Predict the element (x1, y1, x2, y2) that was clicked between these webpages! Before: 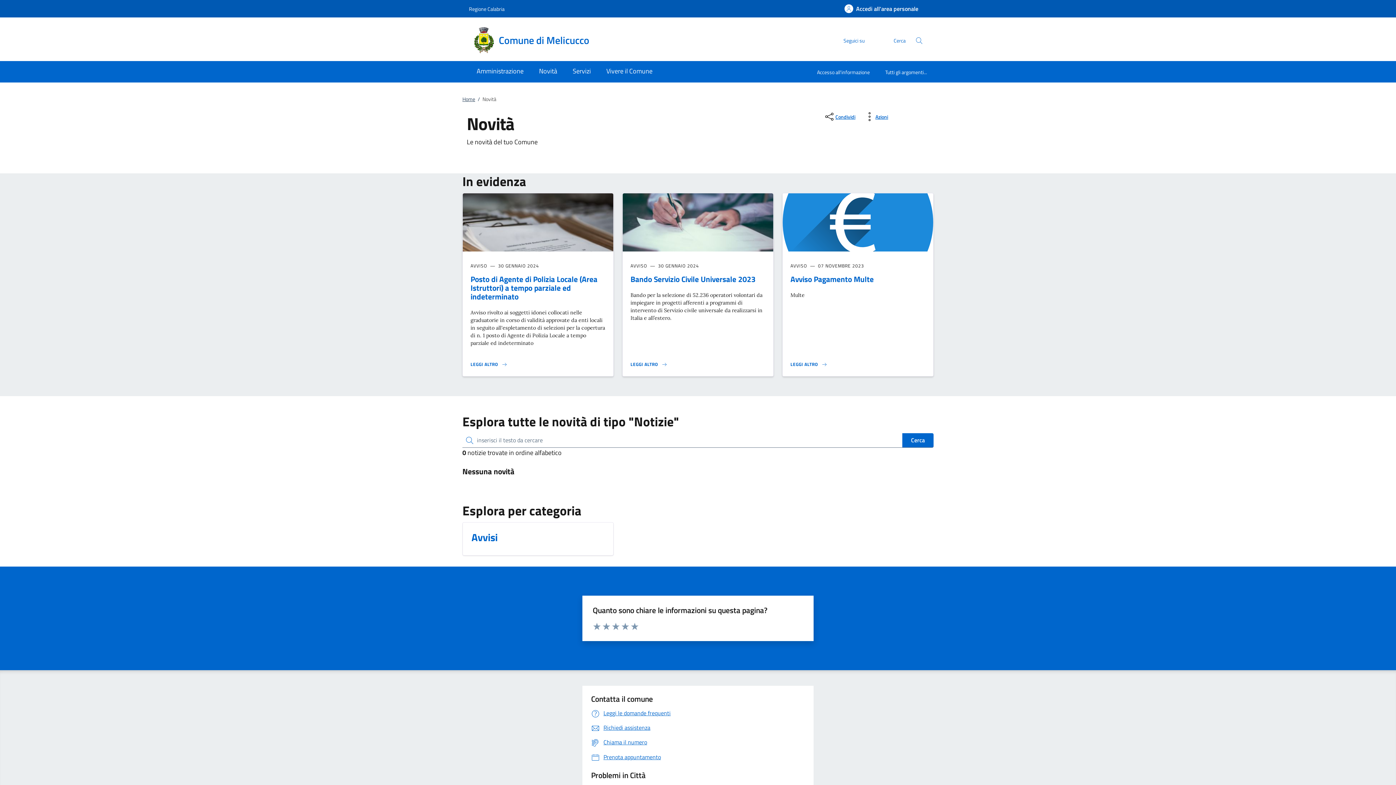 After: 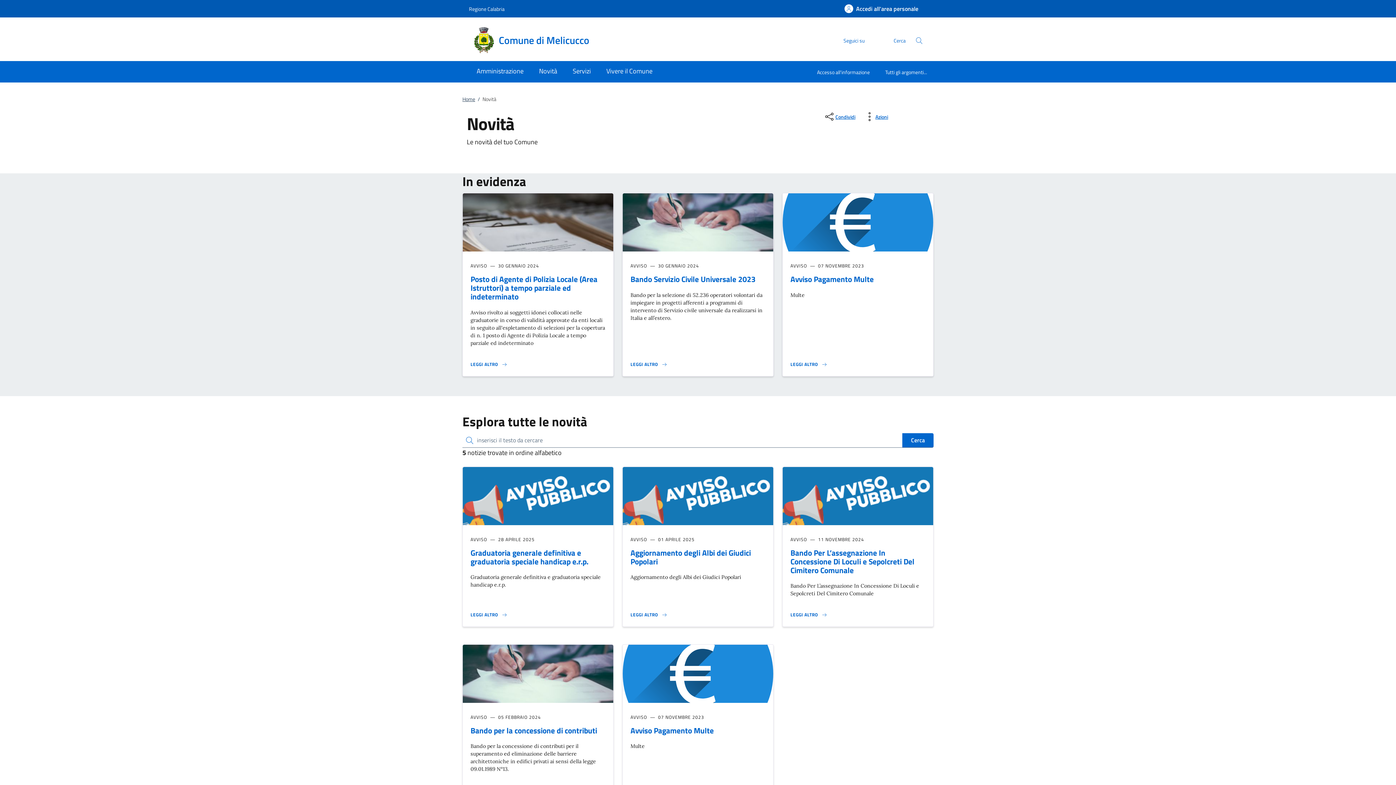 Action: label: Novità bbox: (531, 61, 565, 82)